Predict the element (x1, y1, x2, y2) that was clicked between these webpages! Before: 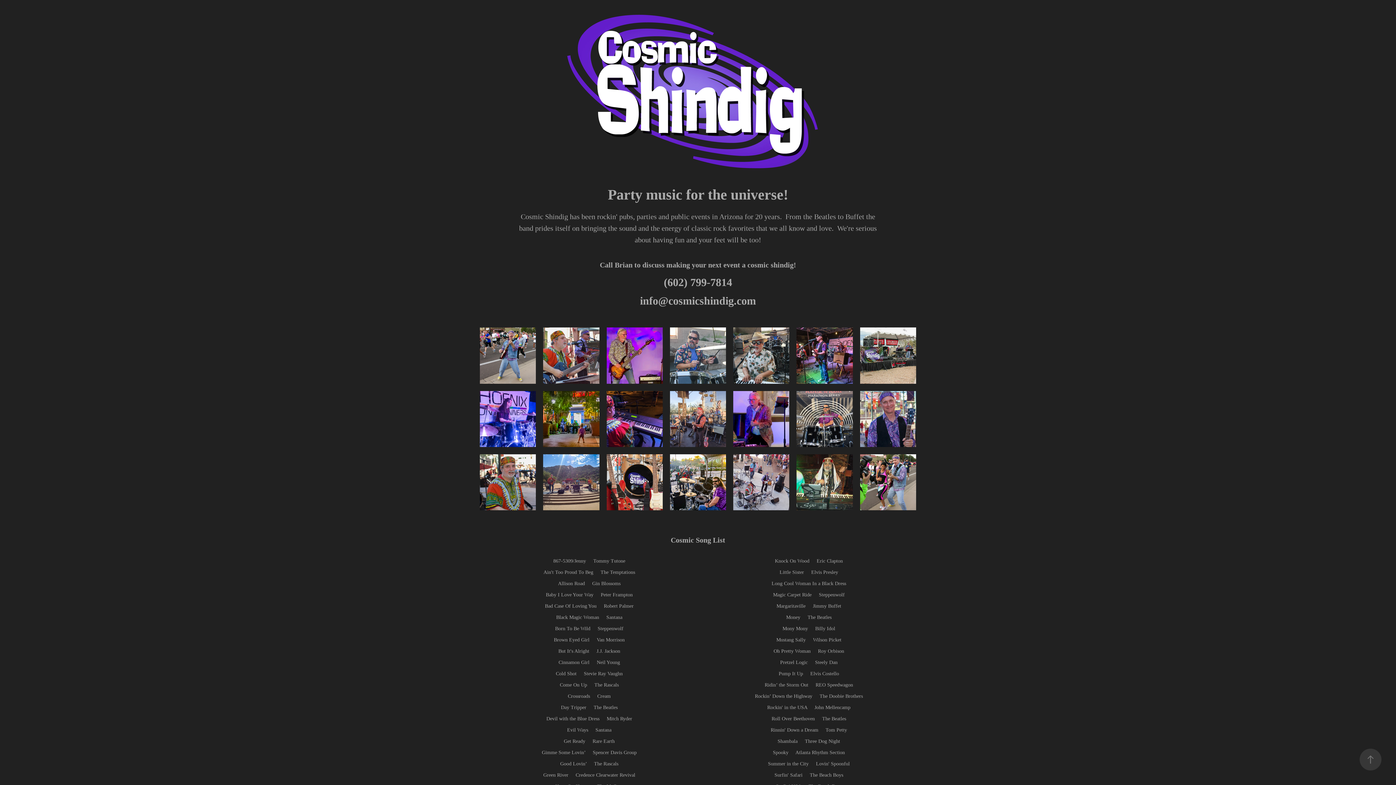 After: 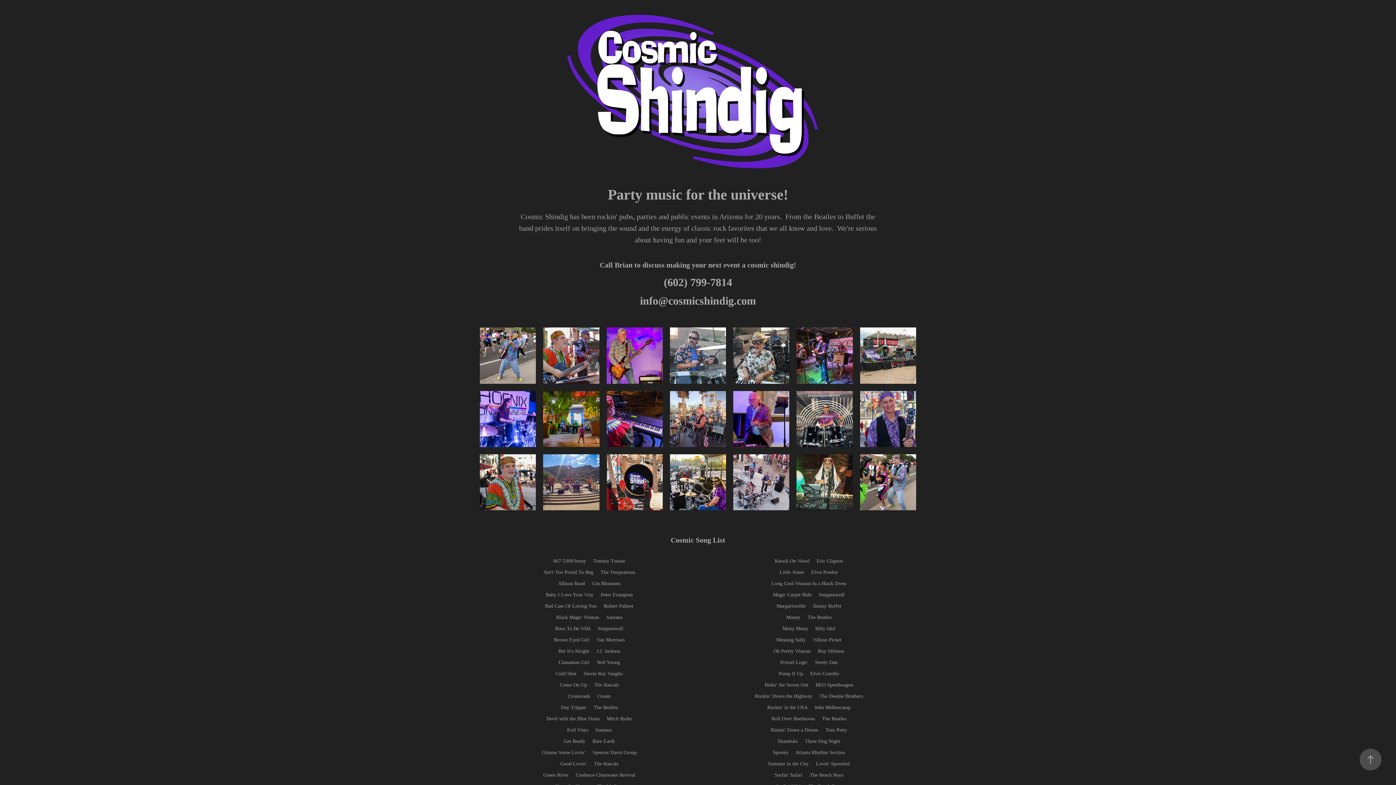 Action: bbox: (1360, 749, 1381, 770)